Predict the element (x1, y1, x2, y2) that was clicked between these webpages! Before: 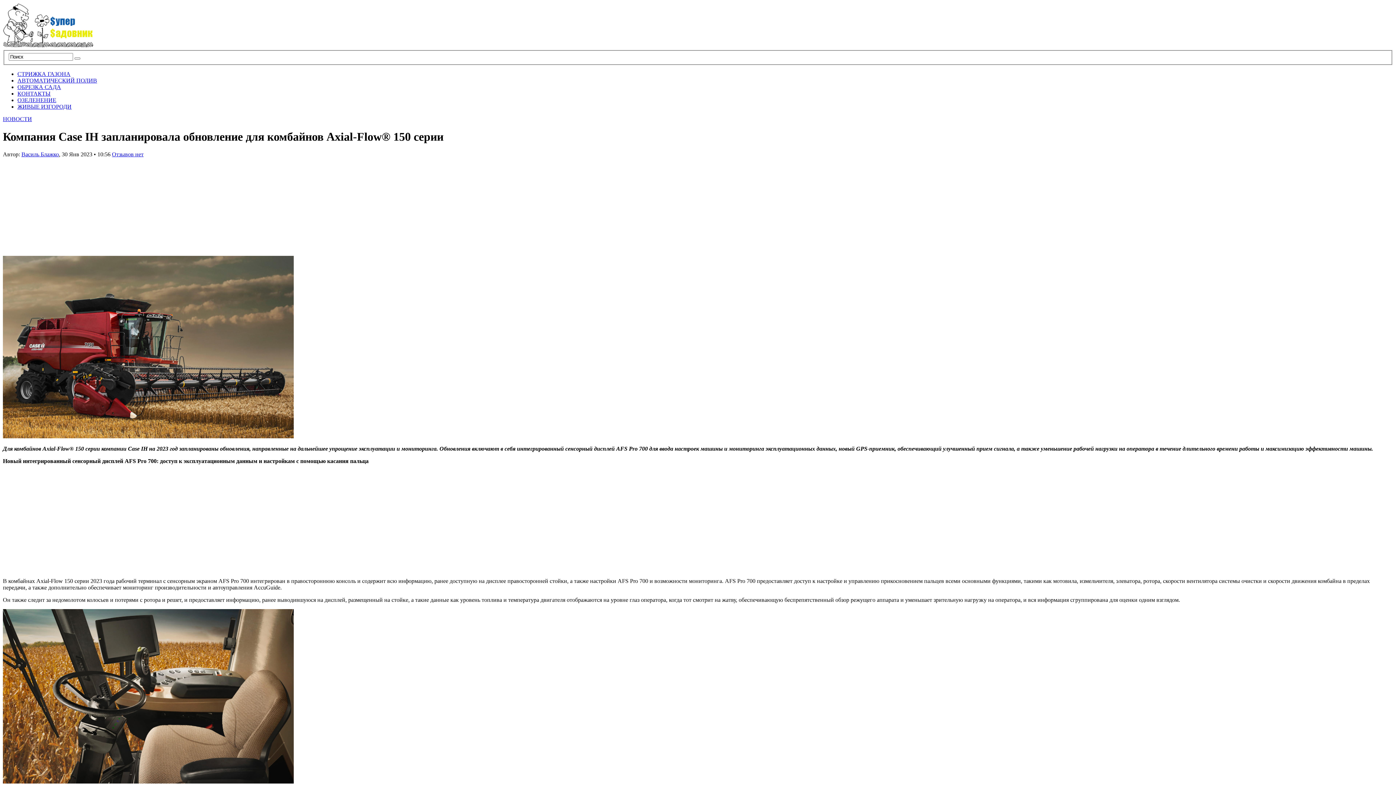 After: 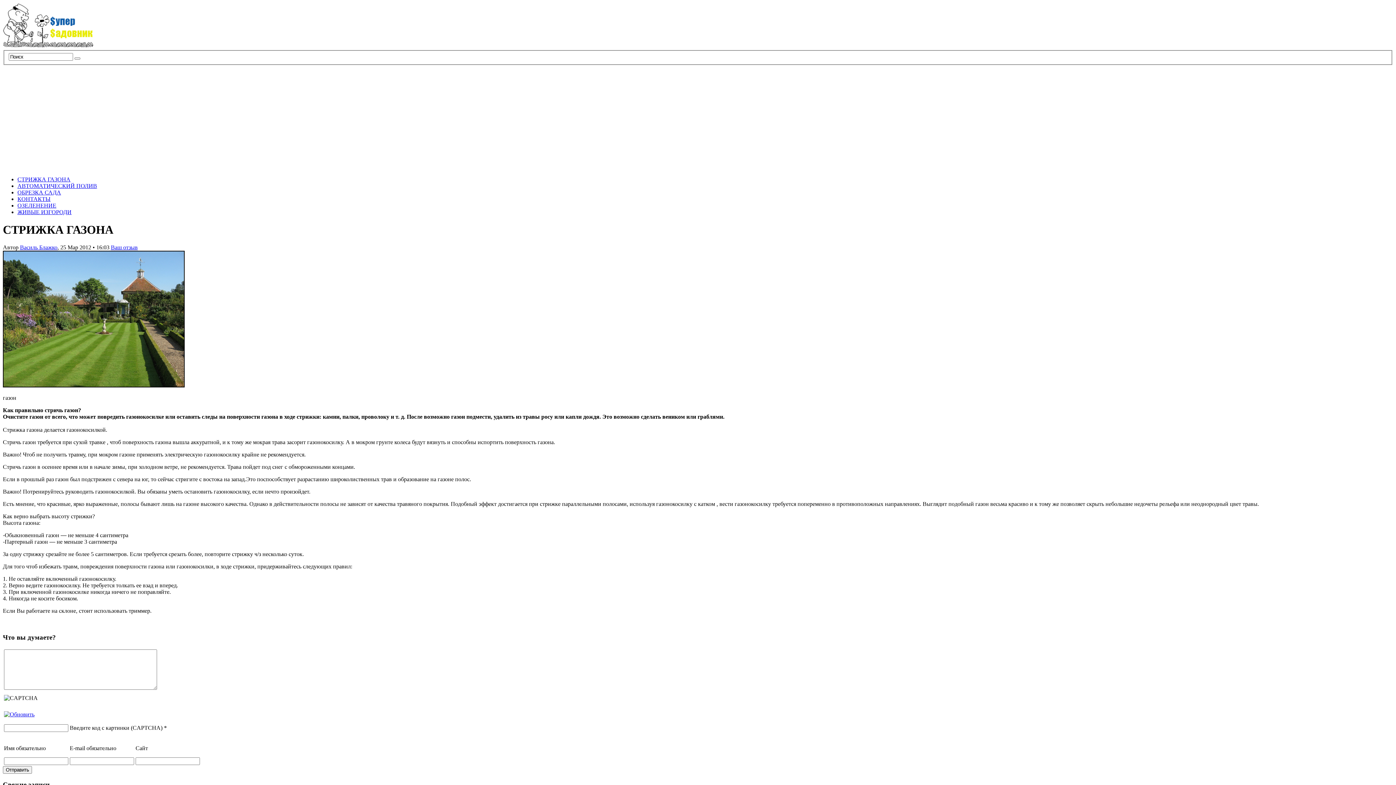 Action: label: СТРИЖКА ГАЗОНА bbox: (17, 70, 70, 76)